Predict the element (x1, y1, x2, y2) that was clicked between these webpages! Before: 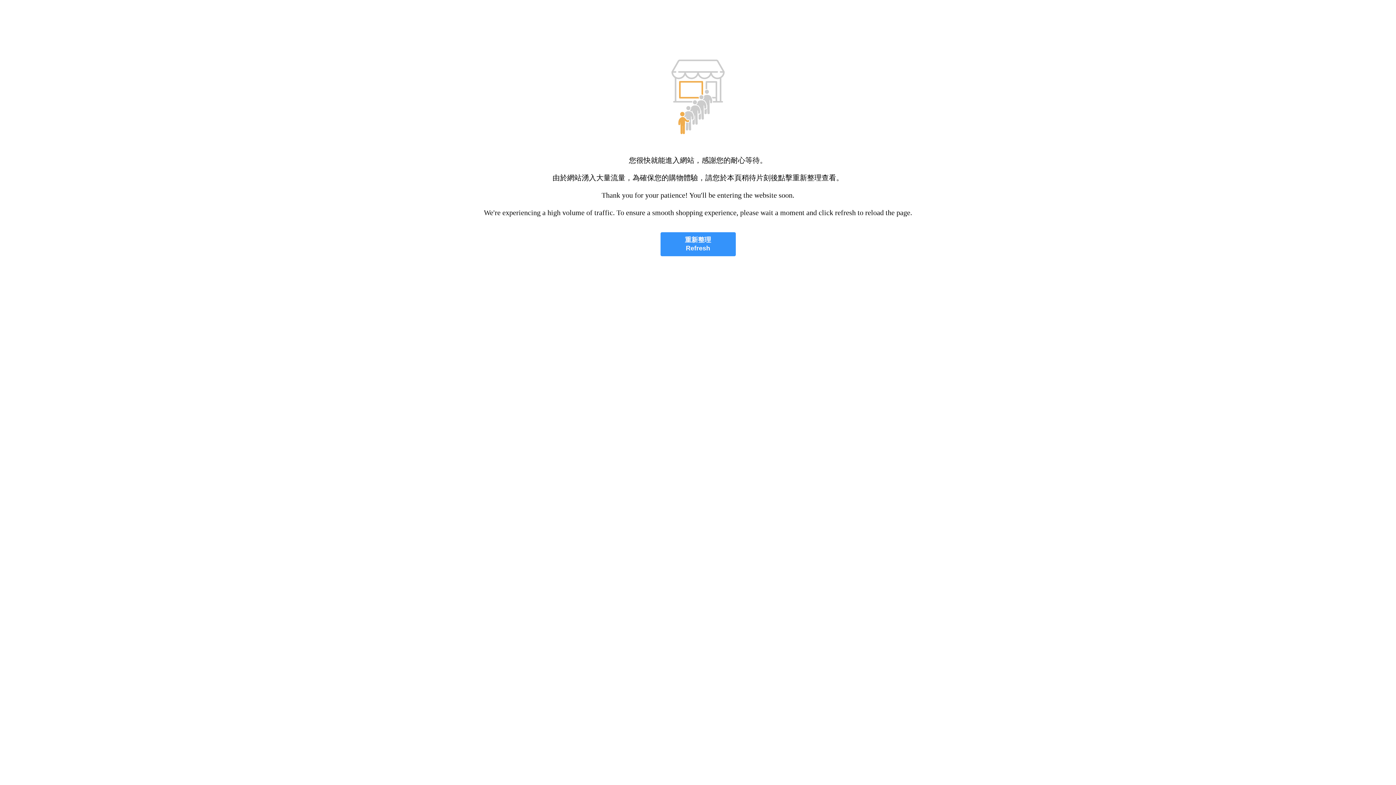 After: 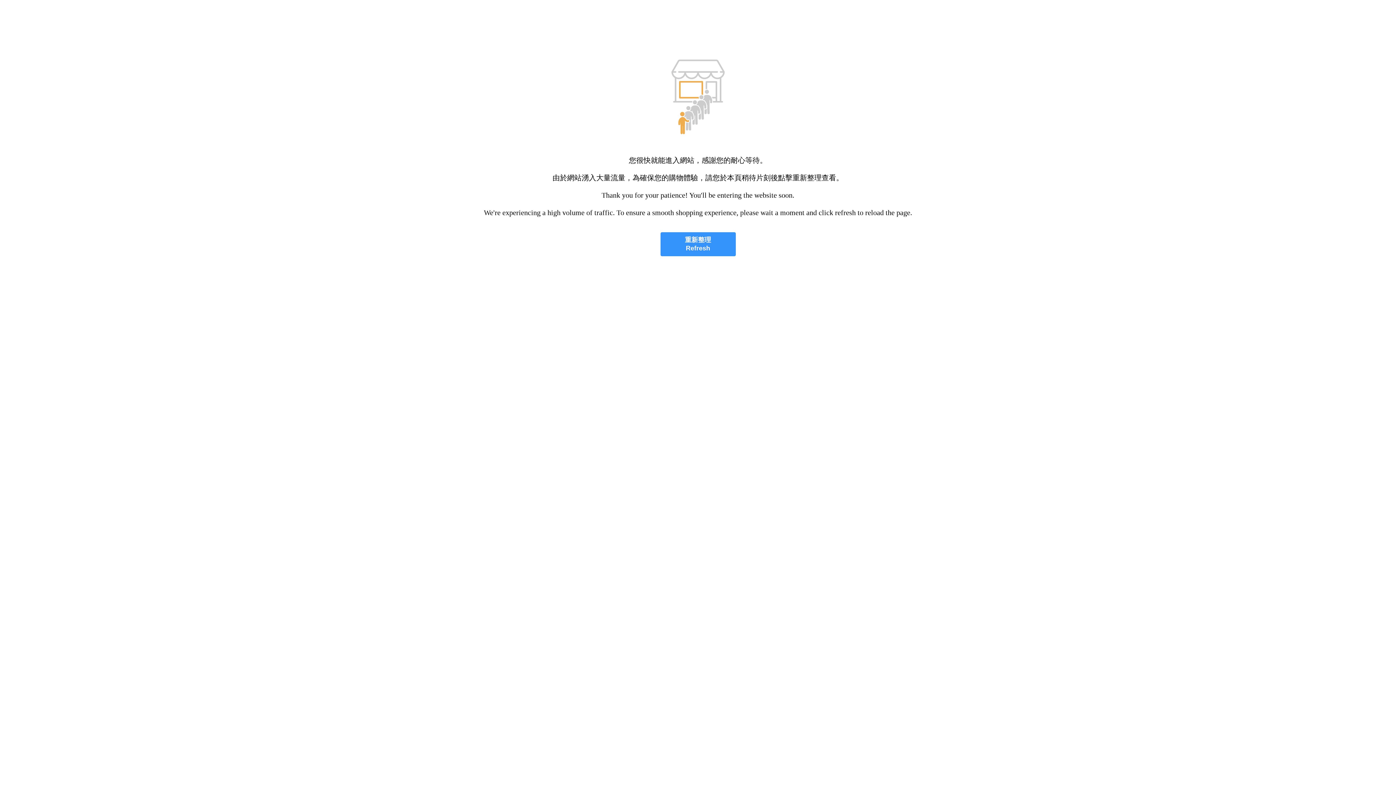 Action: bbox: (660, 232, 735, 256) label: 重新整理
Refresh